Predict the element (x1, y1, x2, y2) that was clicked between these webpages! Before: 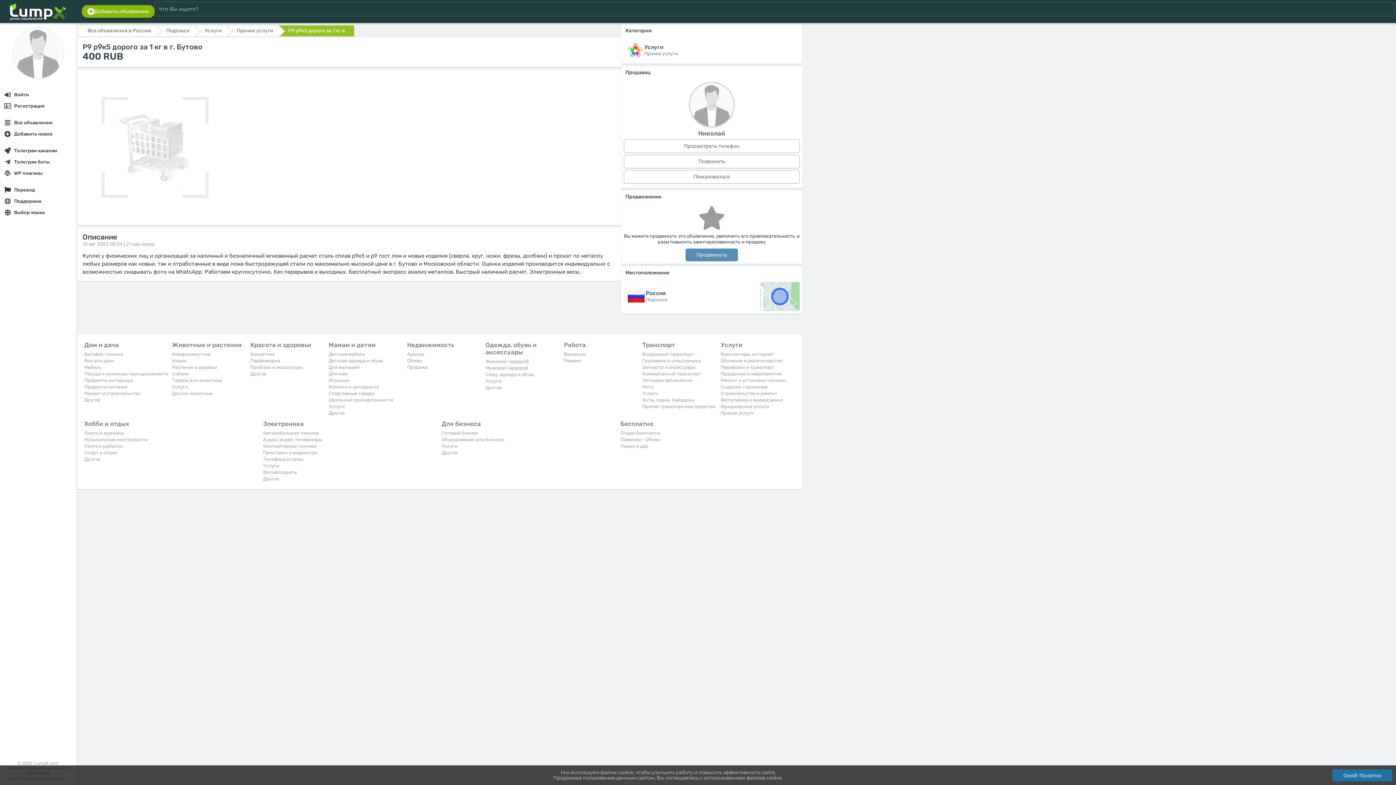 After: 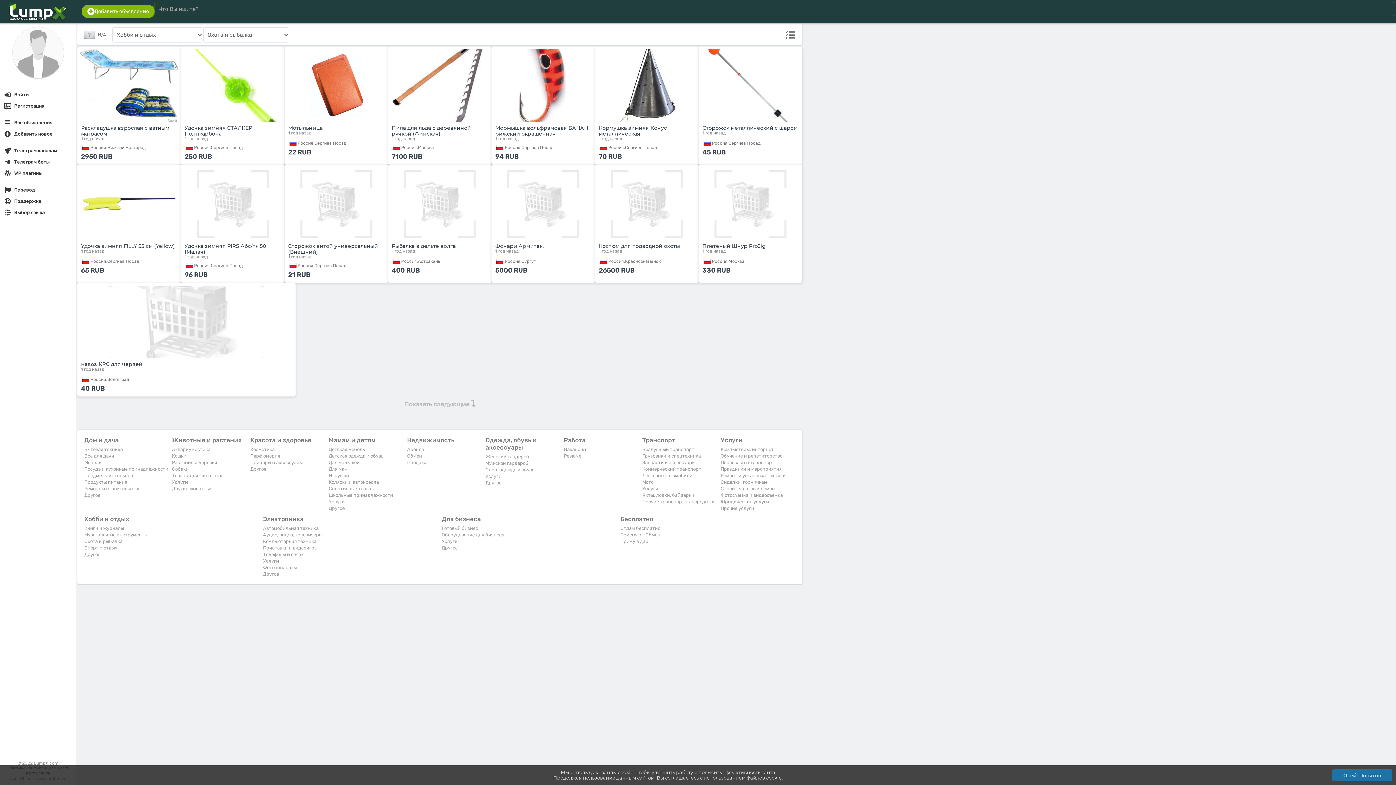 Action: label: Охота и рыбалка bbox: (84, 443, 122, 448)